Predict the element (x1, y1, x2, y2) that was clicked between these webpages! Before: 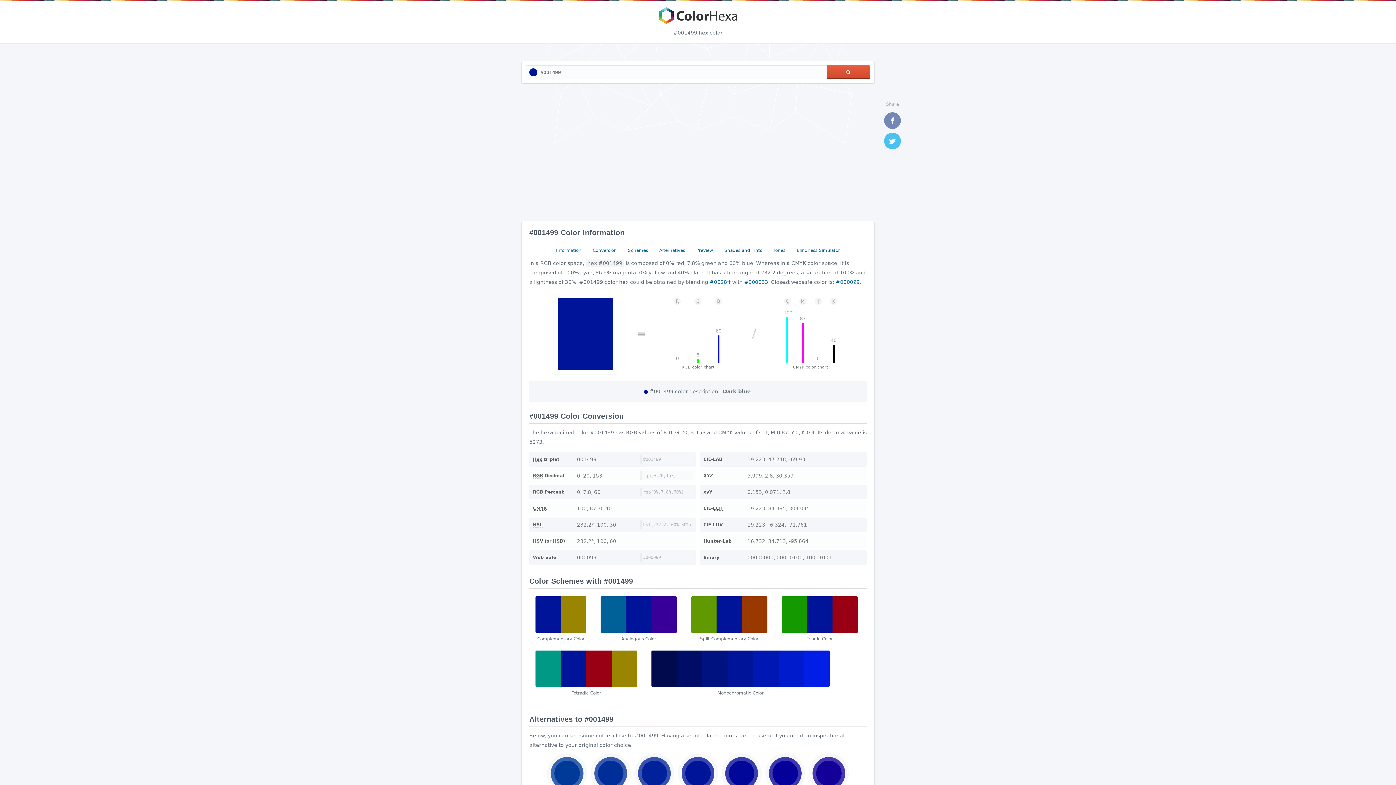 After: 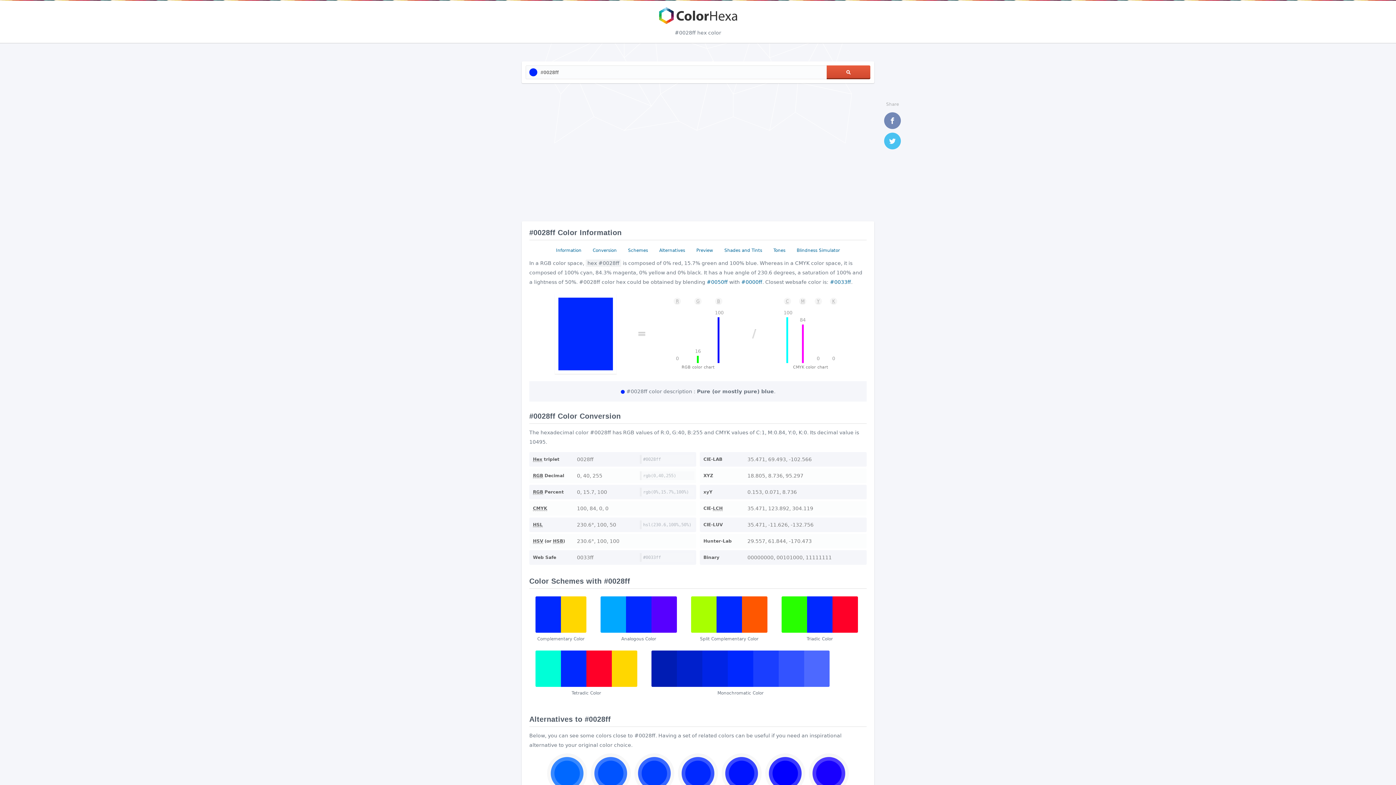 Action: bbox: (709, 279, 730, 285) label: #0028ff